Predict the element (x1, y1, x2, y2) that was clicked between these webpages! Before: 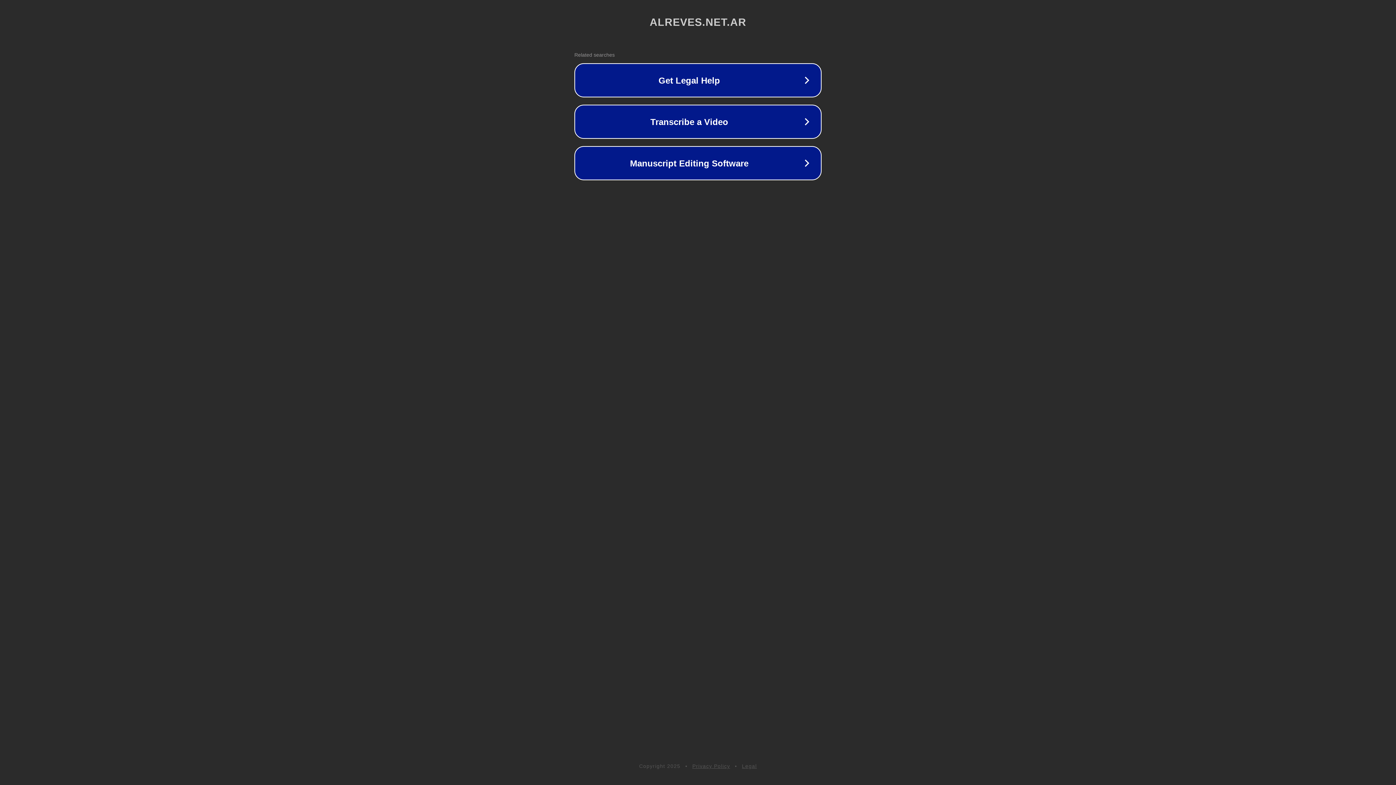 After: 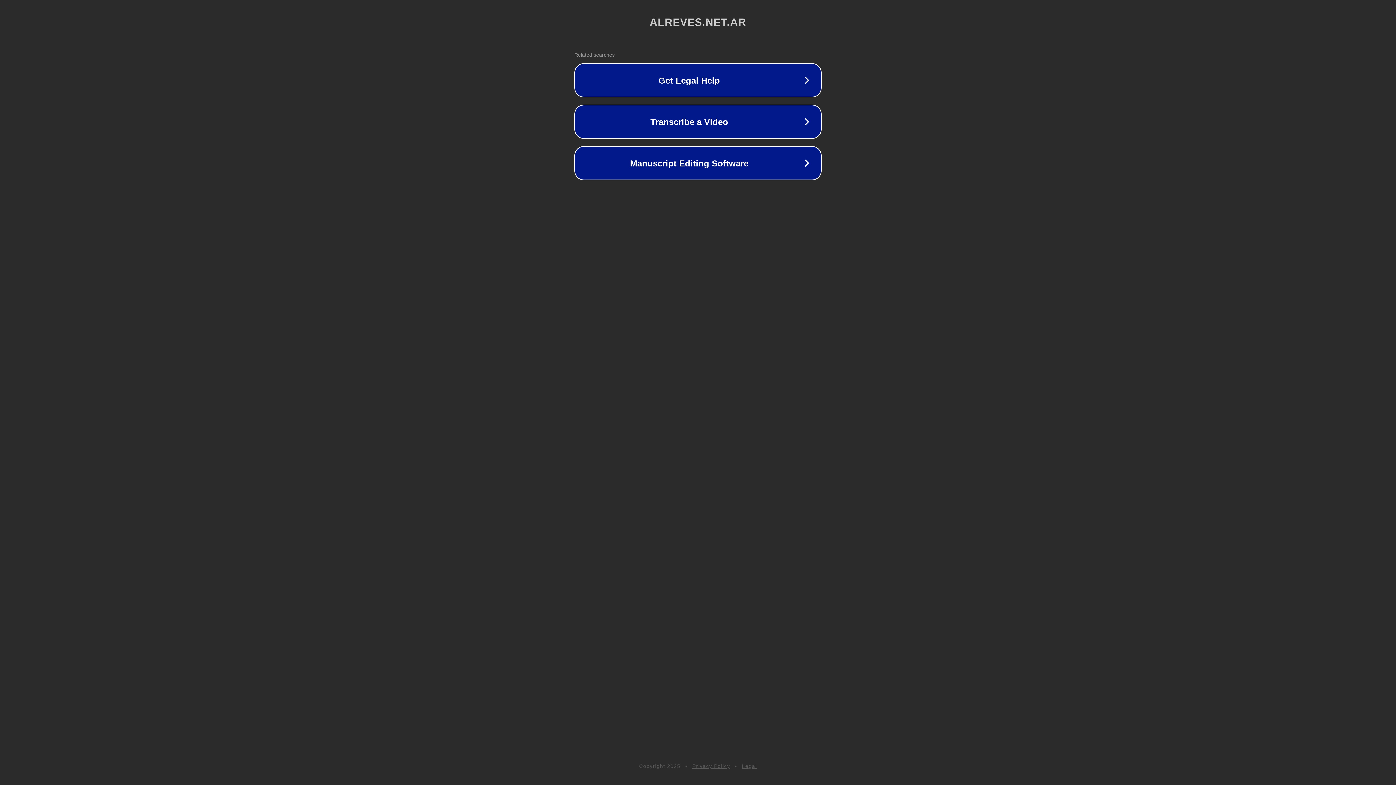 Action: bbox: (692, 763, 730, 769) label: Privacy Policy